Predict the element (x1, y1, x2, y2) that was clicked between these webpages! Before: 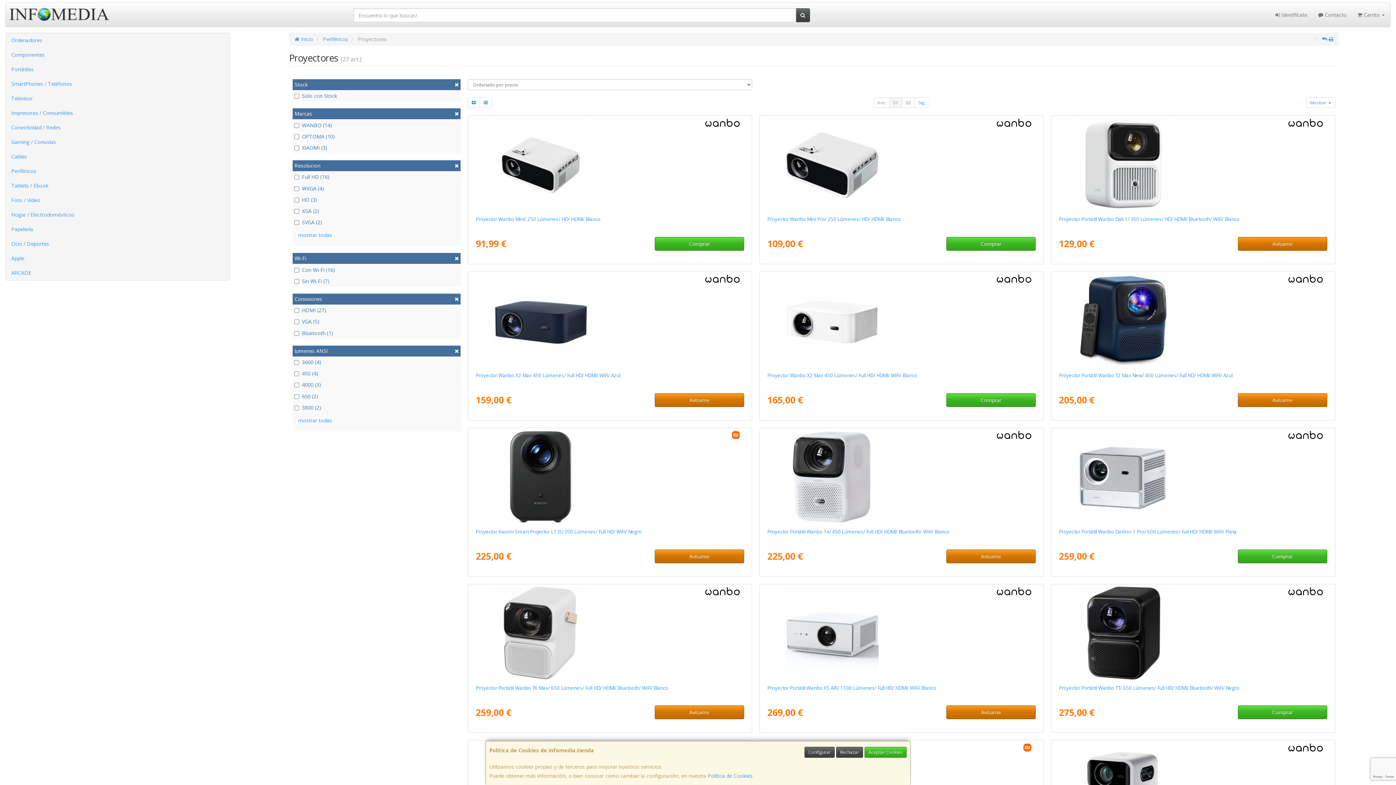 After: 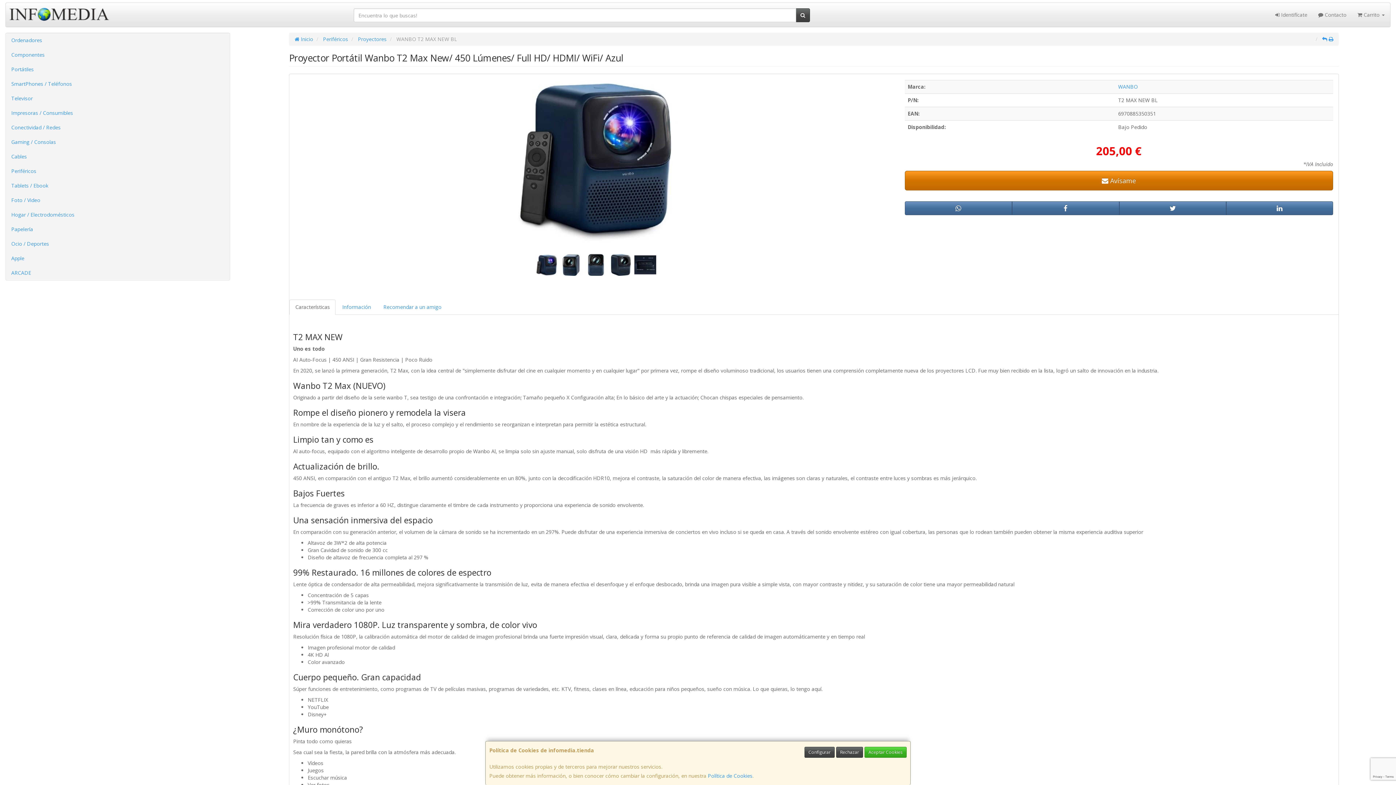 Action: label: Proyector Portátil Wanbo T2 Max New/ 450 Lúmenes/ Full HD/ HDMI/ WiFi/ Azul bbox: (1059, 372, 1232, 378)